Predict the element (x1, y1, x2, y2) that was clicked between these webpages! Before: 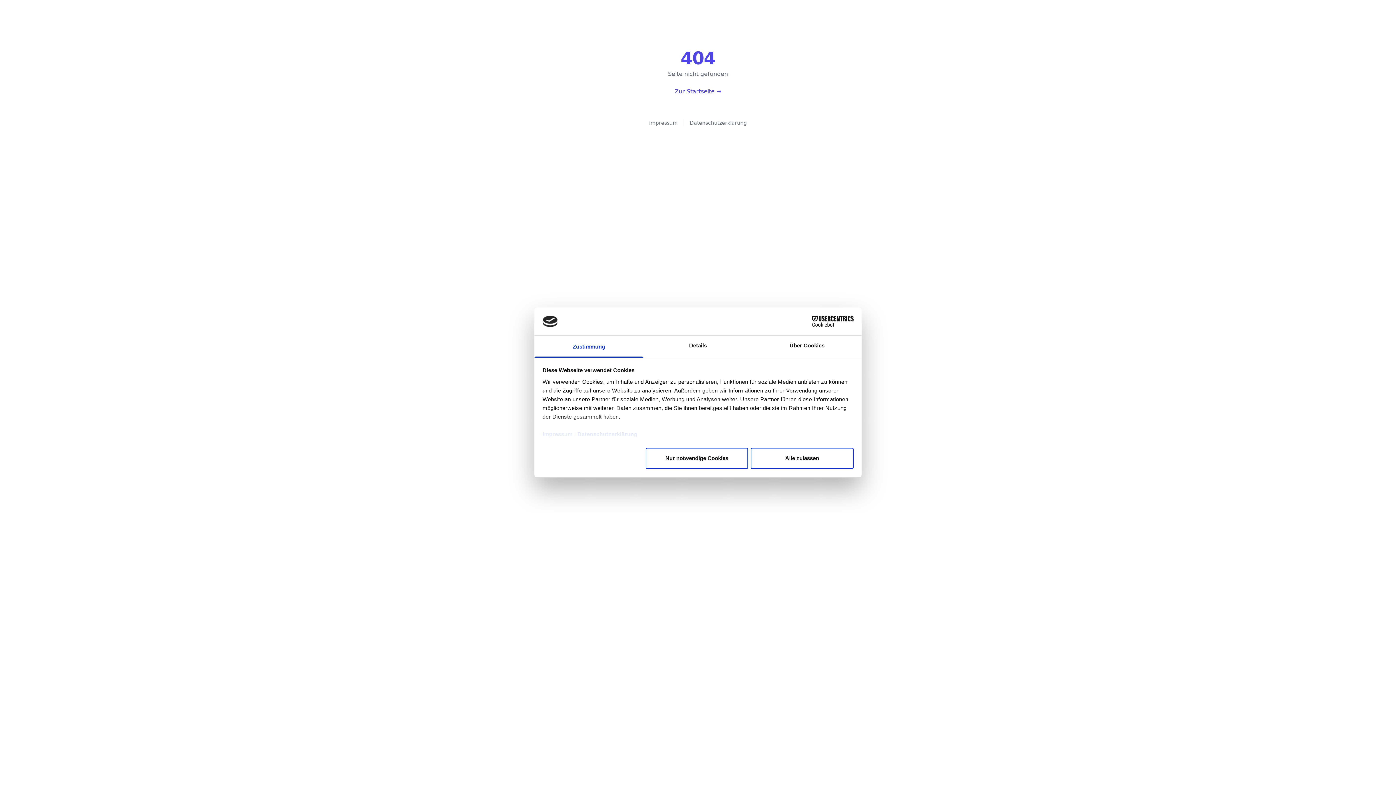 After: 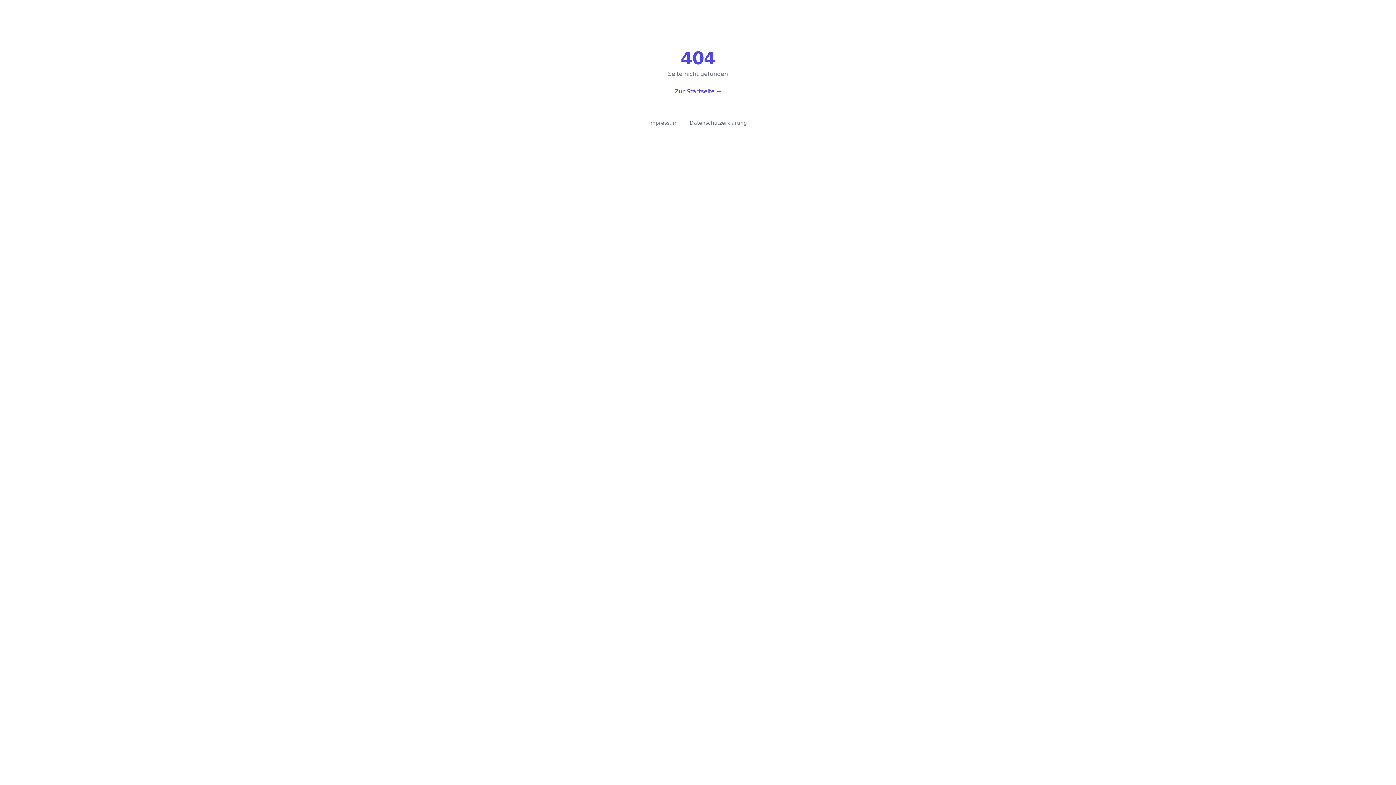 Action: bbox: (645, 448, 748, 469) label: Nur notwendige Cookies